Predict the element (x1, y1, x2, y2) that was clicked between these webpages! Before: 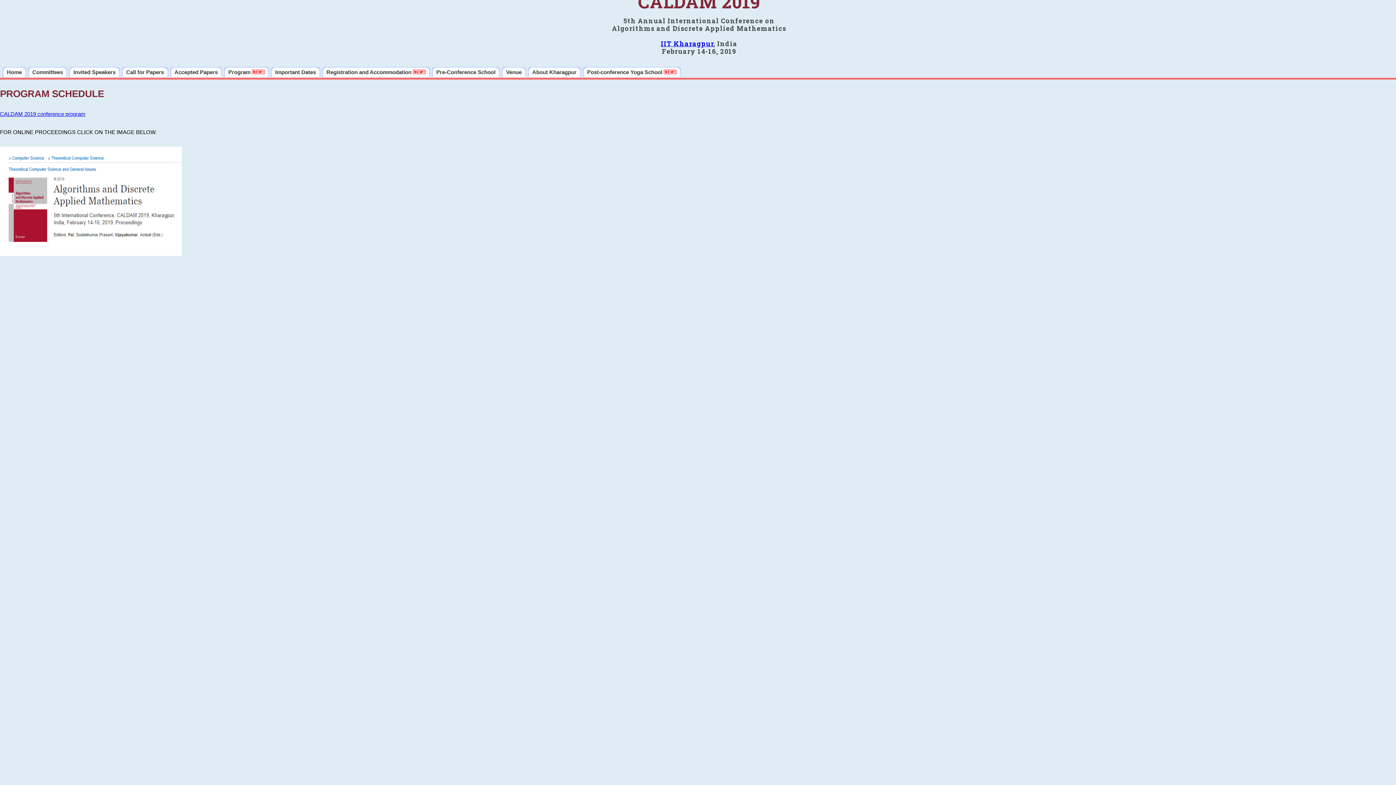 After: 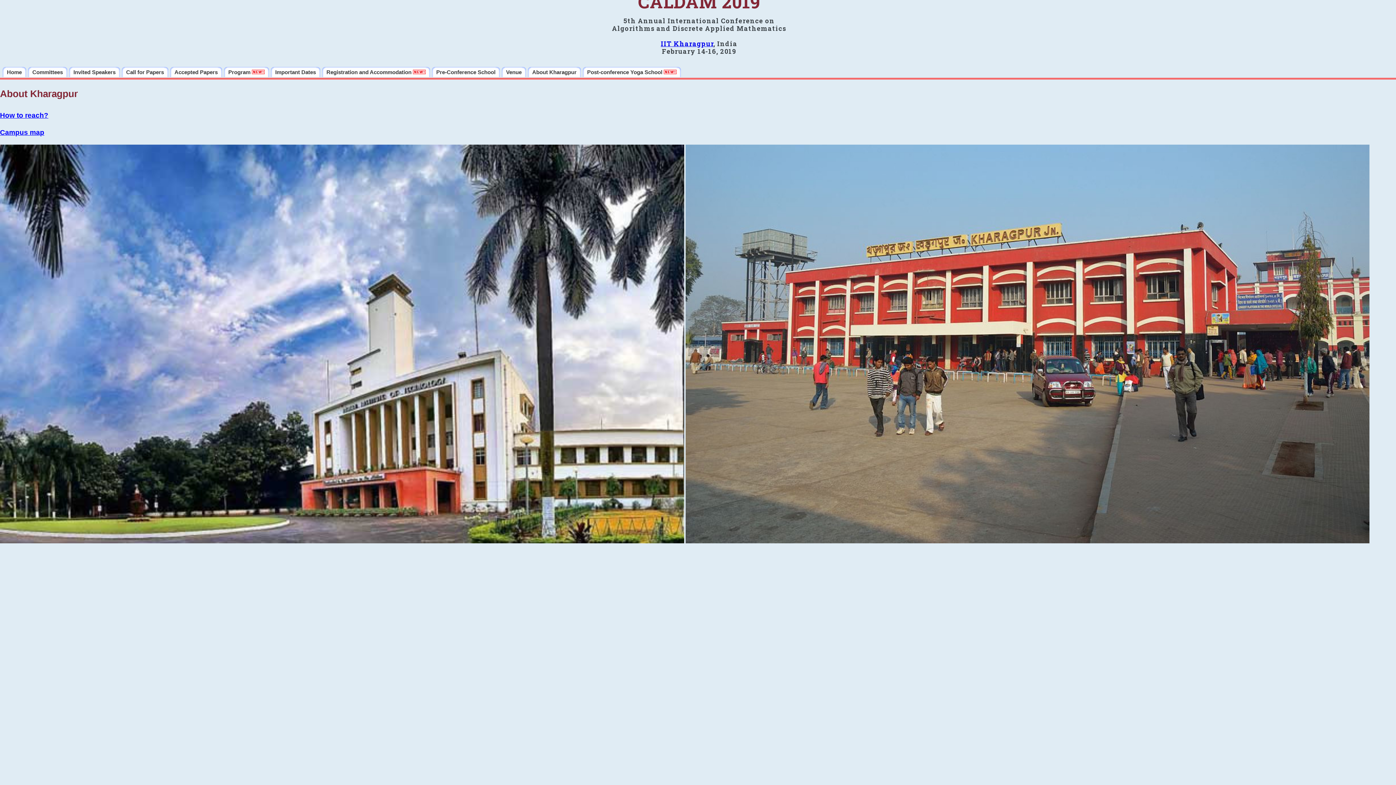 Action: bbox: (528, 66, 581, 77) label: About Kharagpur